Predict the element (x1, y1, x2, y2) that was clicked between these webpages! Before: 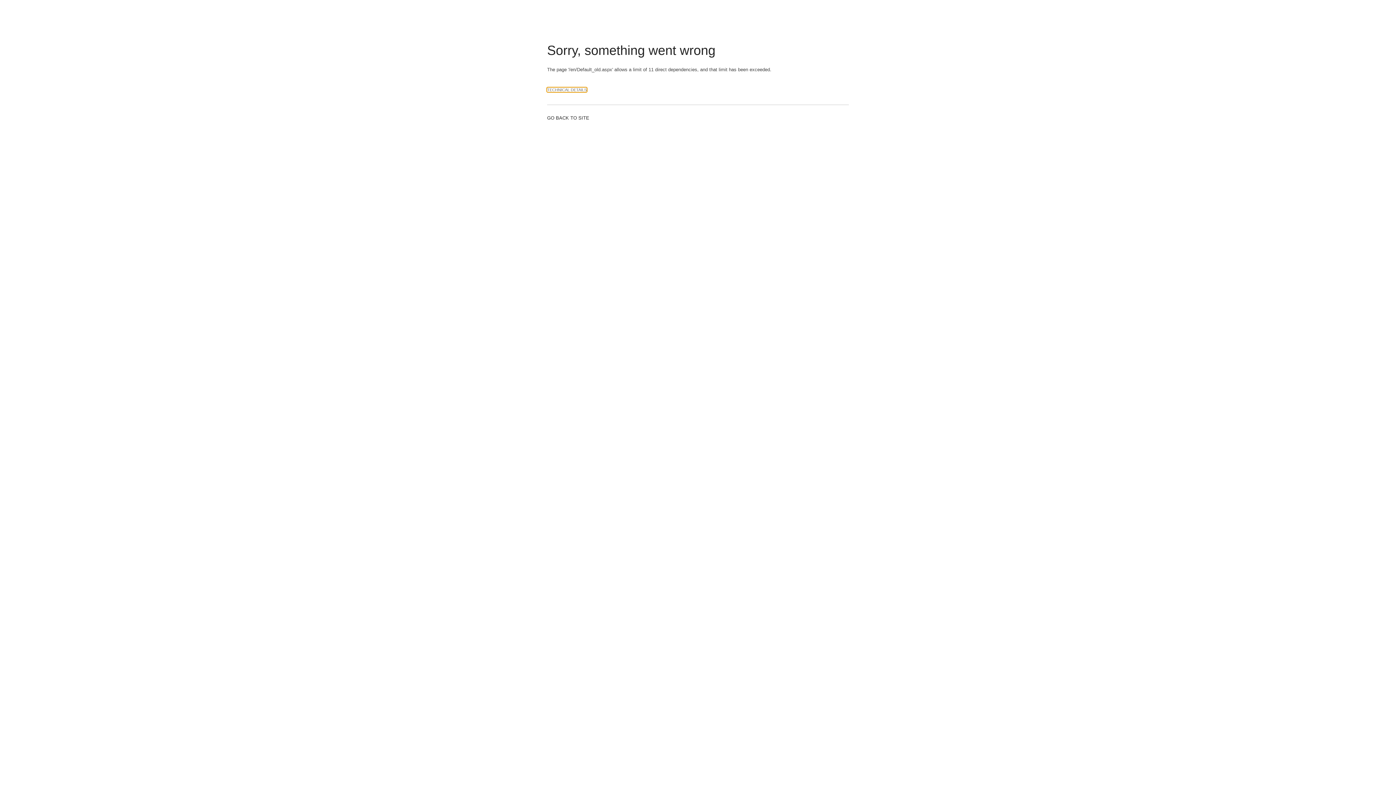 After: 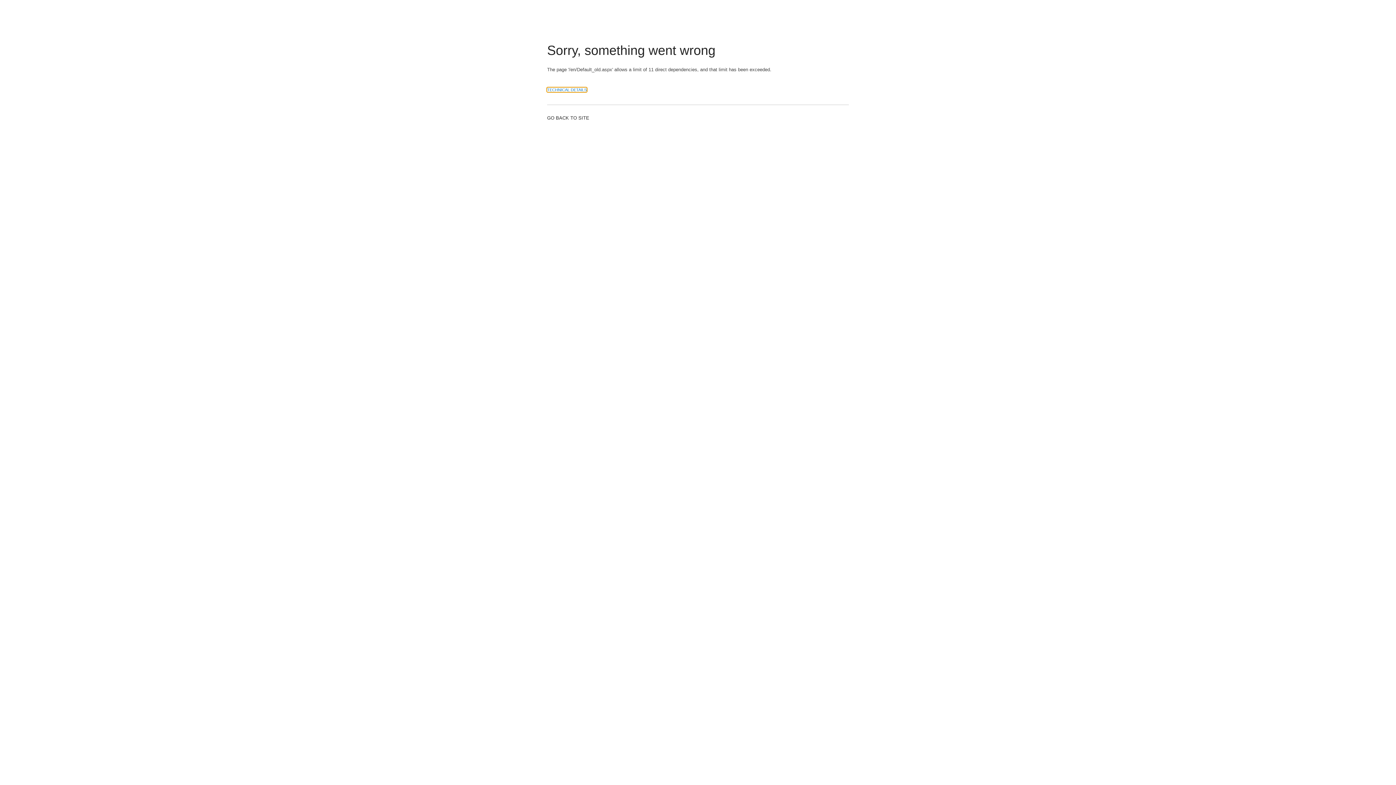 Action: bbox: (547, 87, 586, 92) label: TECHNICAL DETAILS